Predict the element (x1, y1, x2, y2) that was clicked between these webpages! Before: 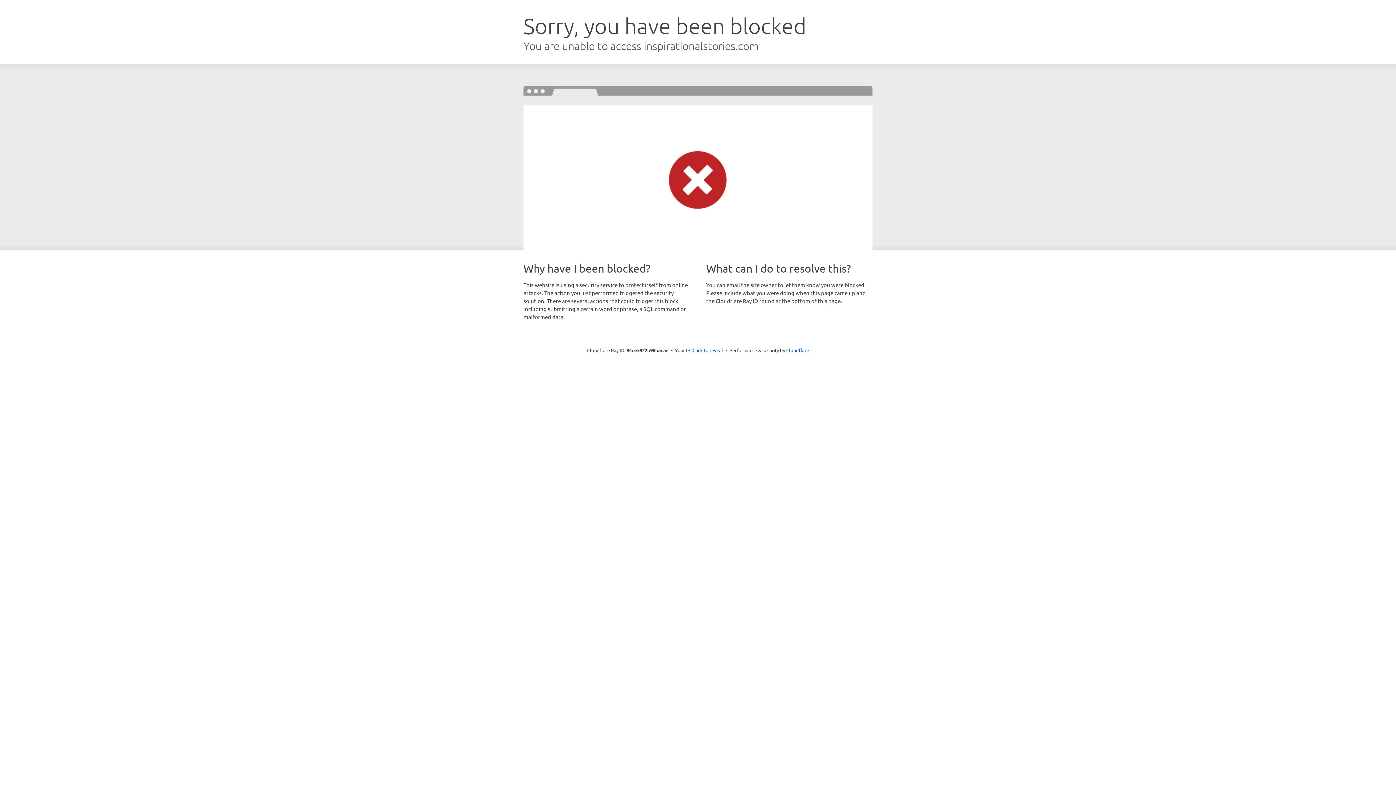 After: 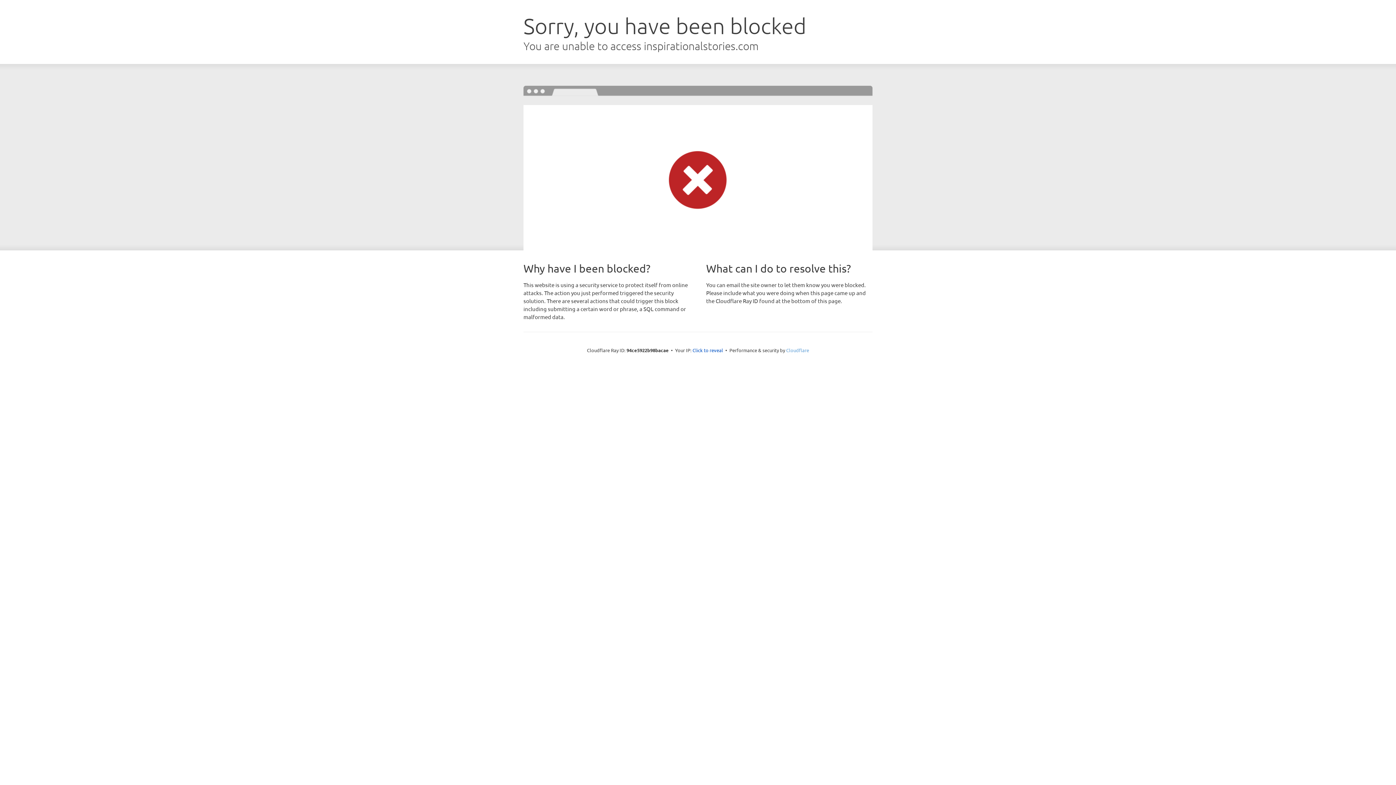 Action: label: Cloudflare bbox: (786, 347, 809, 353)